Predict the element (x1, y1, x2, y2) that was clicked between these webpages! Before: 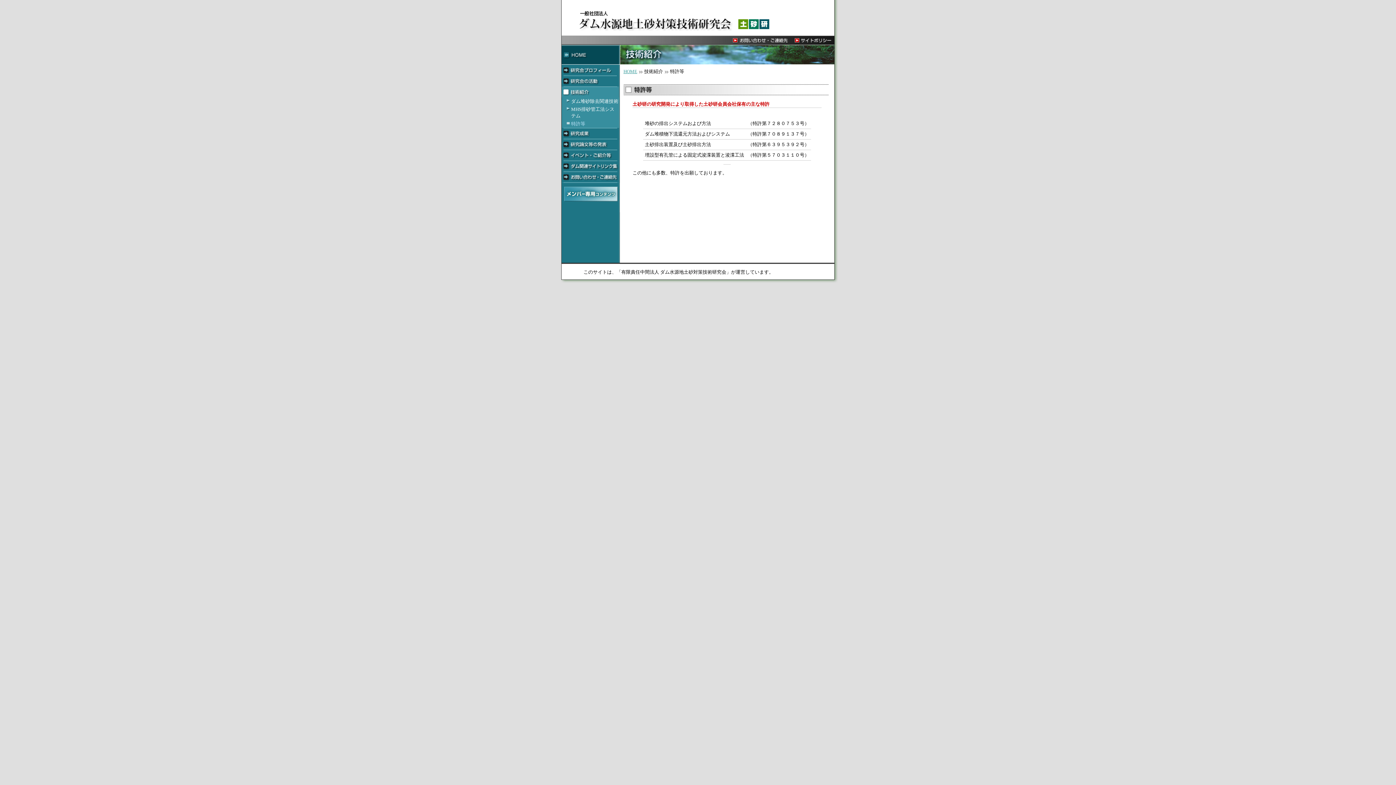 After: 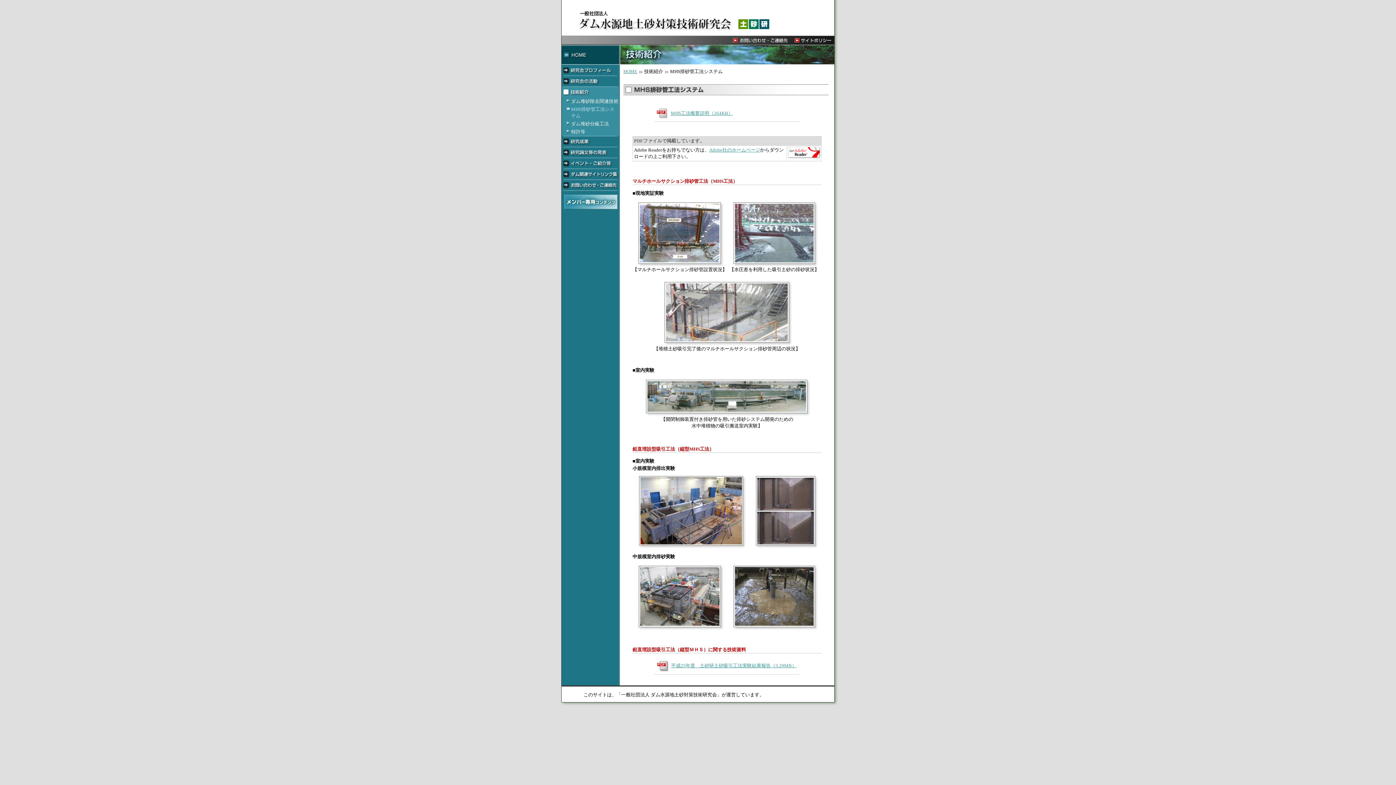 Action: bbox: (561, 105, 620, 120) label: MHS排砂管工法システム